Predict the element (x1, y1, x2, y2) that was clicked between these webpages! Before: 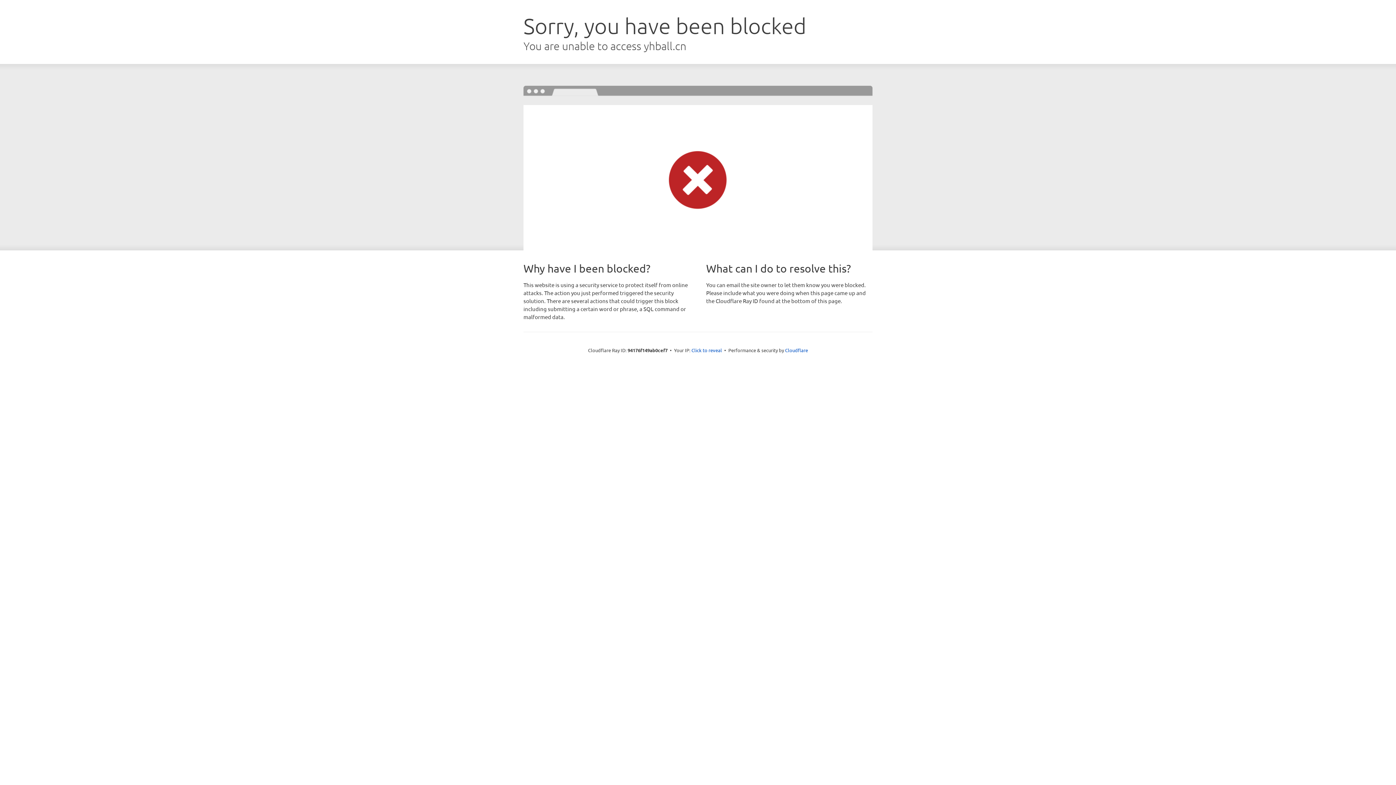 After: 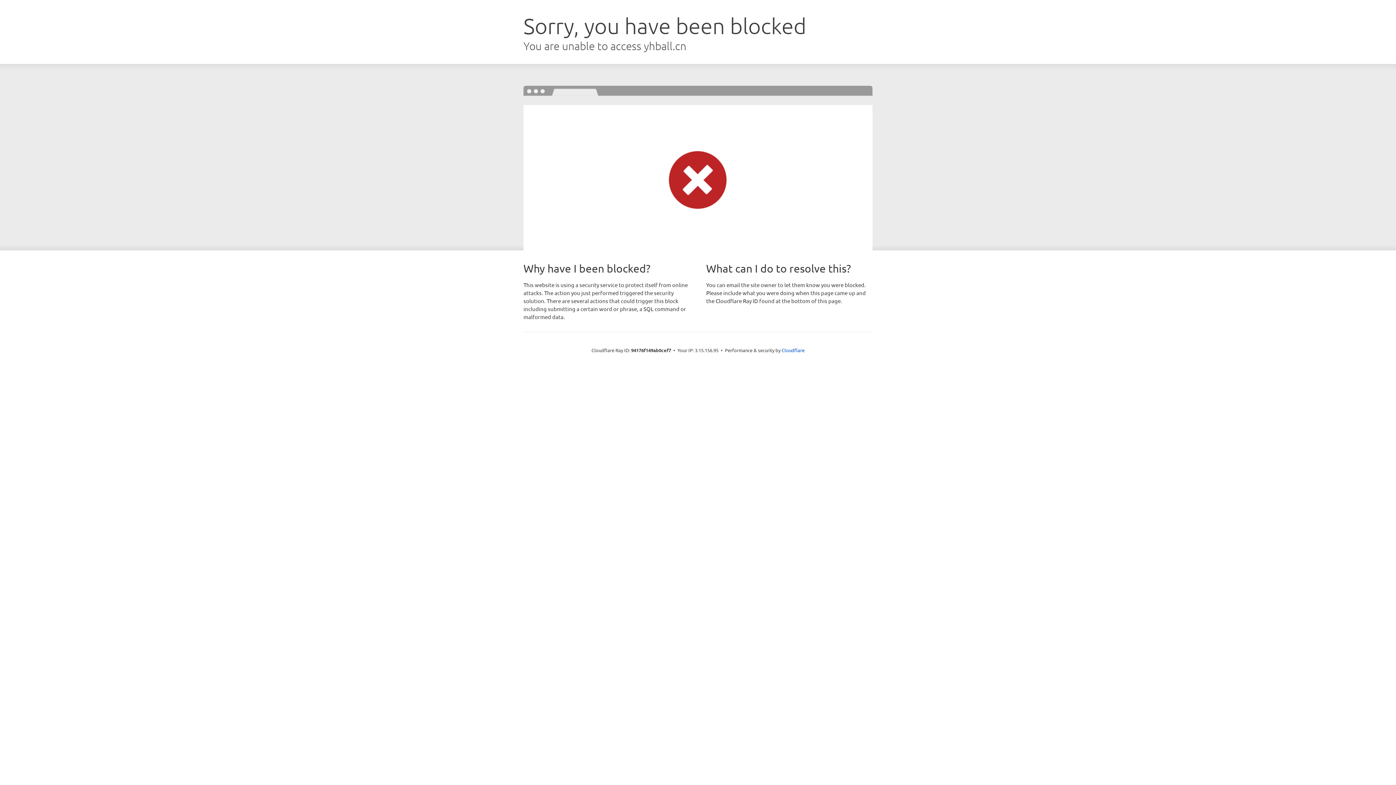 Action: bbox: (691, 346, 722, 353) label: Click to reveal